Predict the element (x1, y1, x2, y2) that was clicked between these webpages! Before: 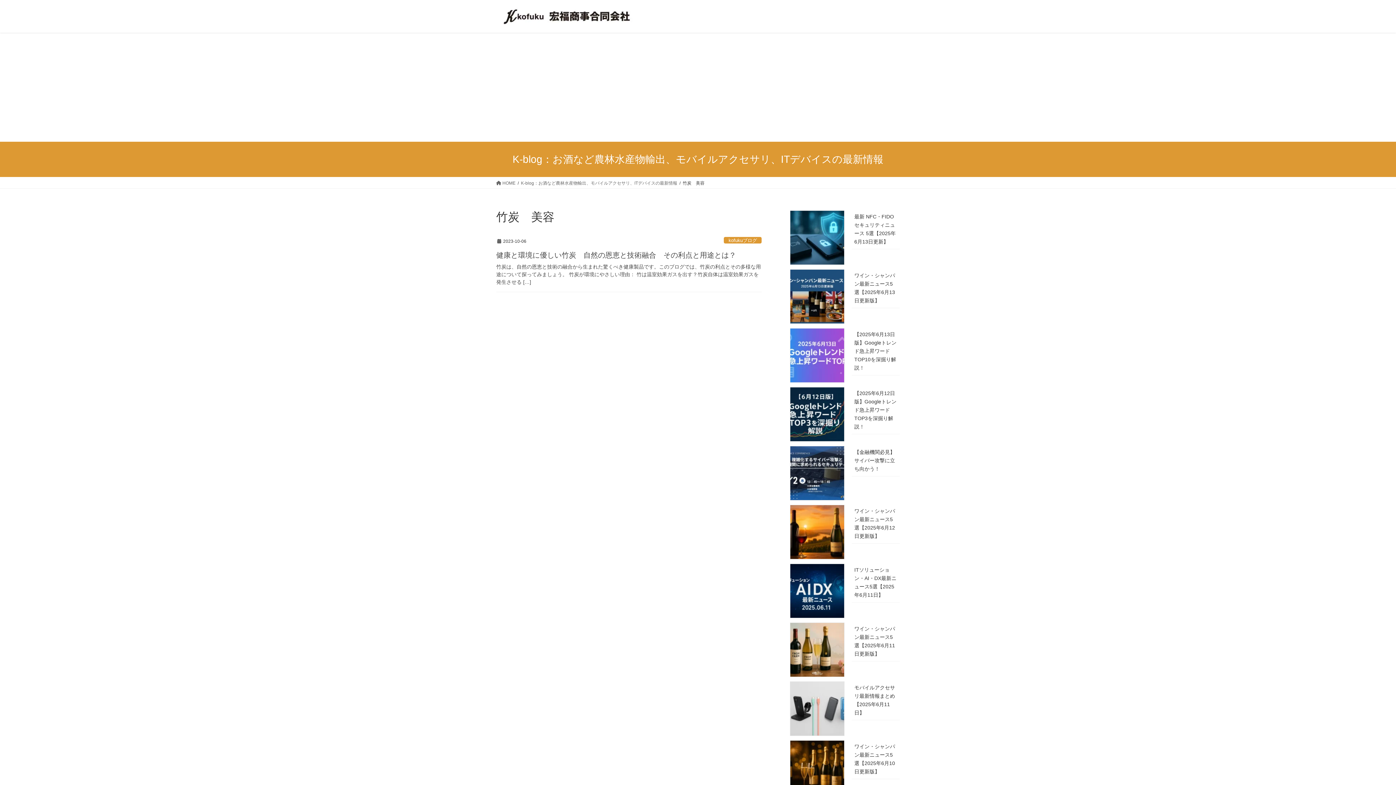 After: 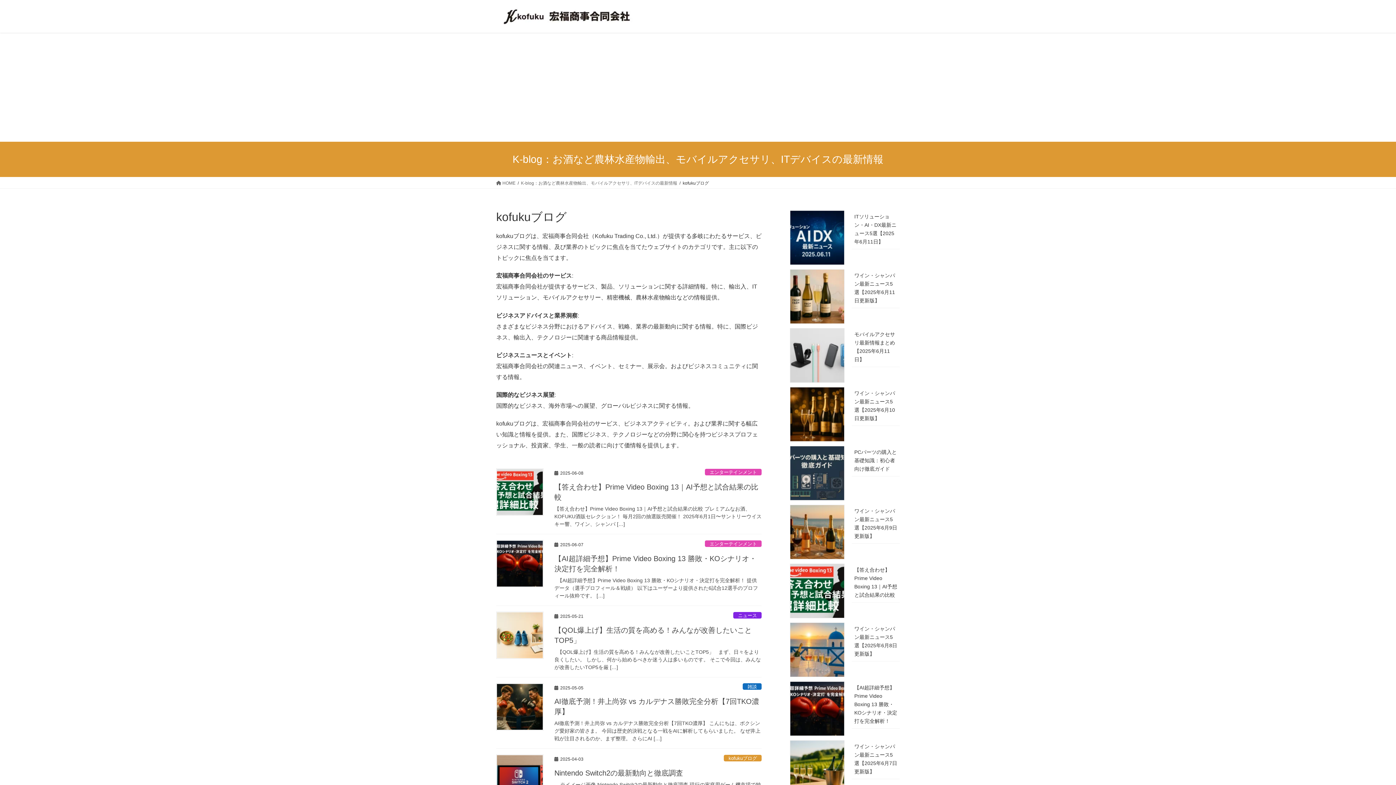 Action: label: kofukuブログ bbox: (724, 237, 761, 243)